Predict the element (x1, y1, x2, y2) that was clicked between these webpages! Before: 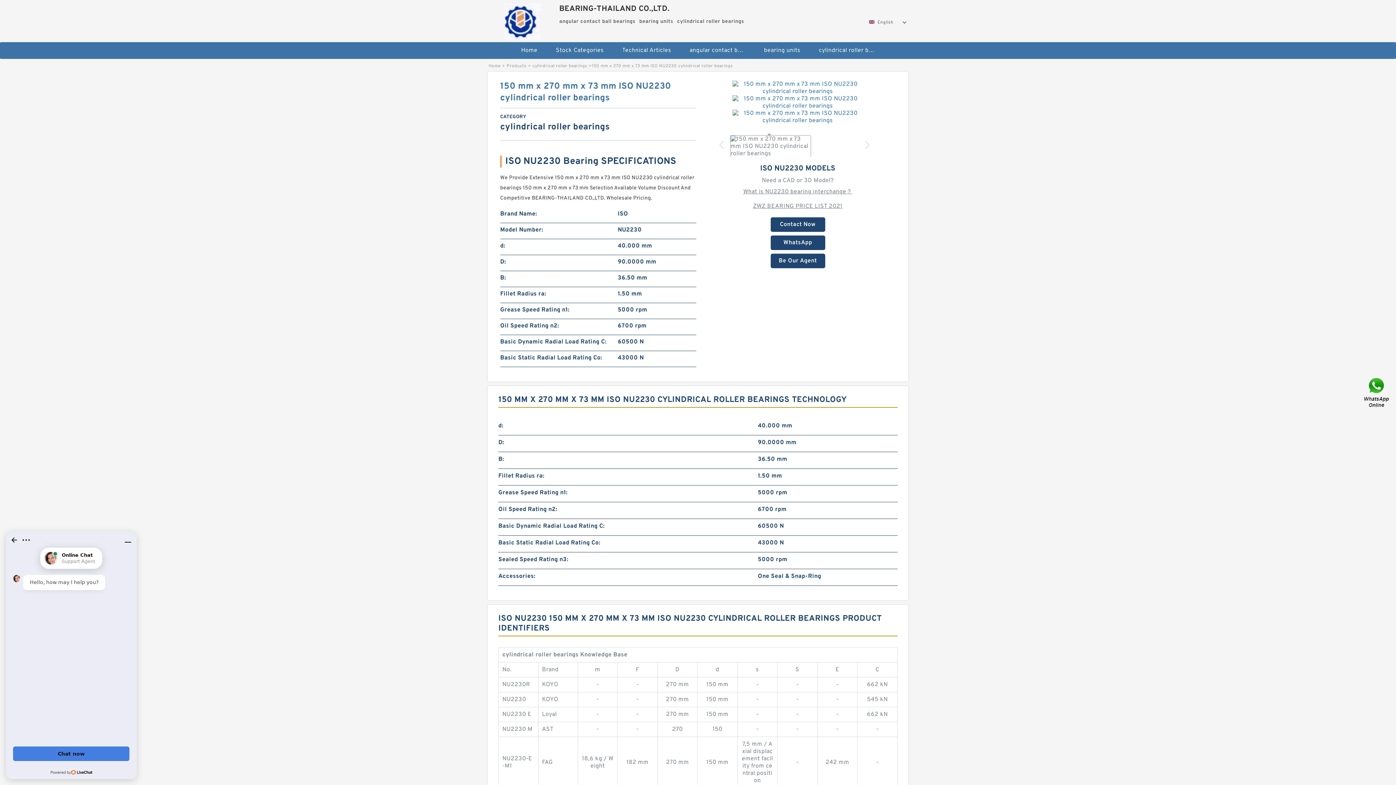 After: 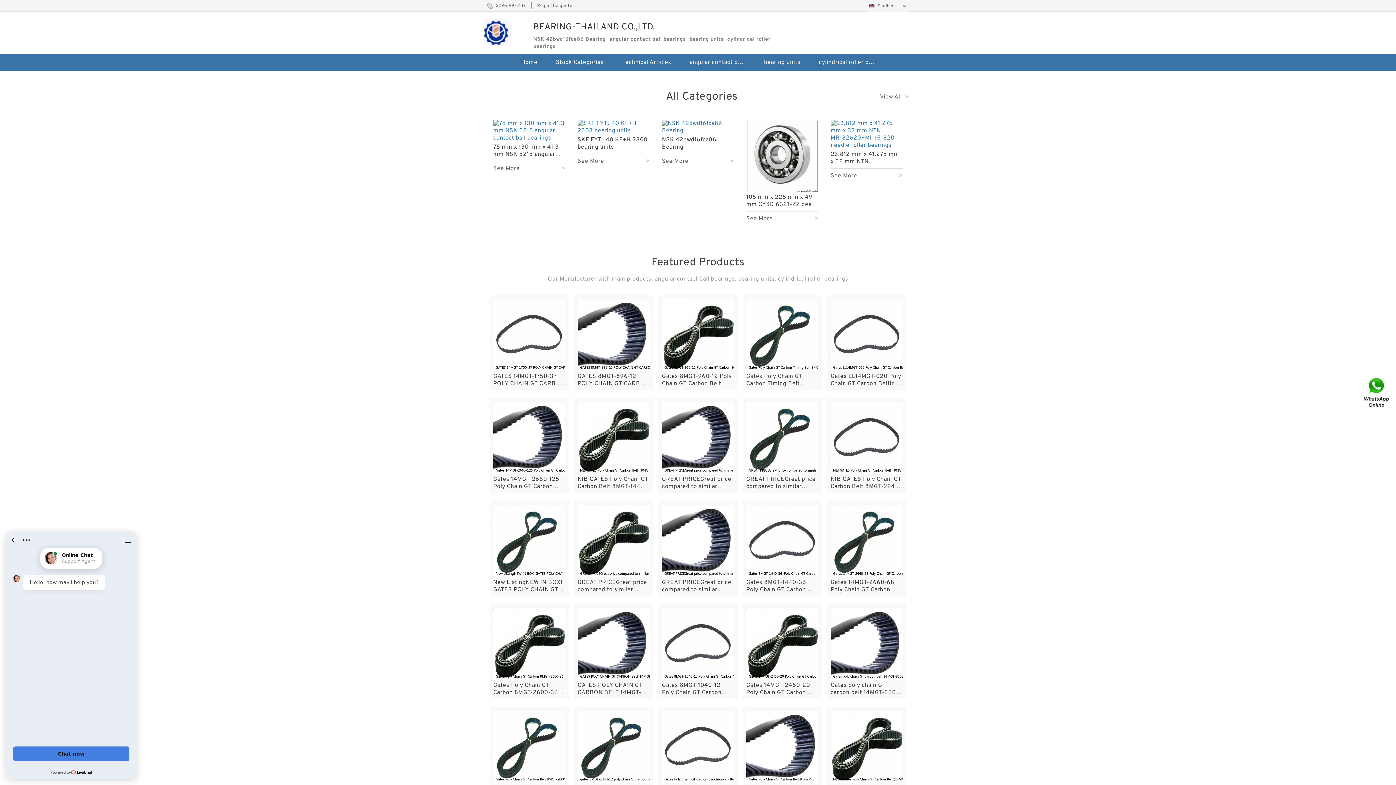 Action: label: Home bbox: (488, 63, 500, 68)